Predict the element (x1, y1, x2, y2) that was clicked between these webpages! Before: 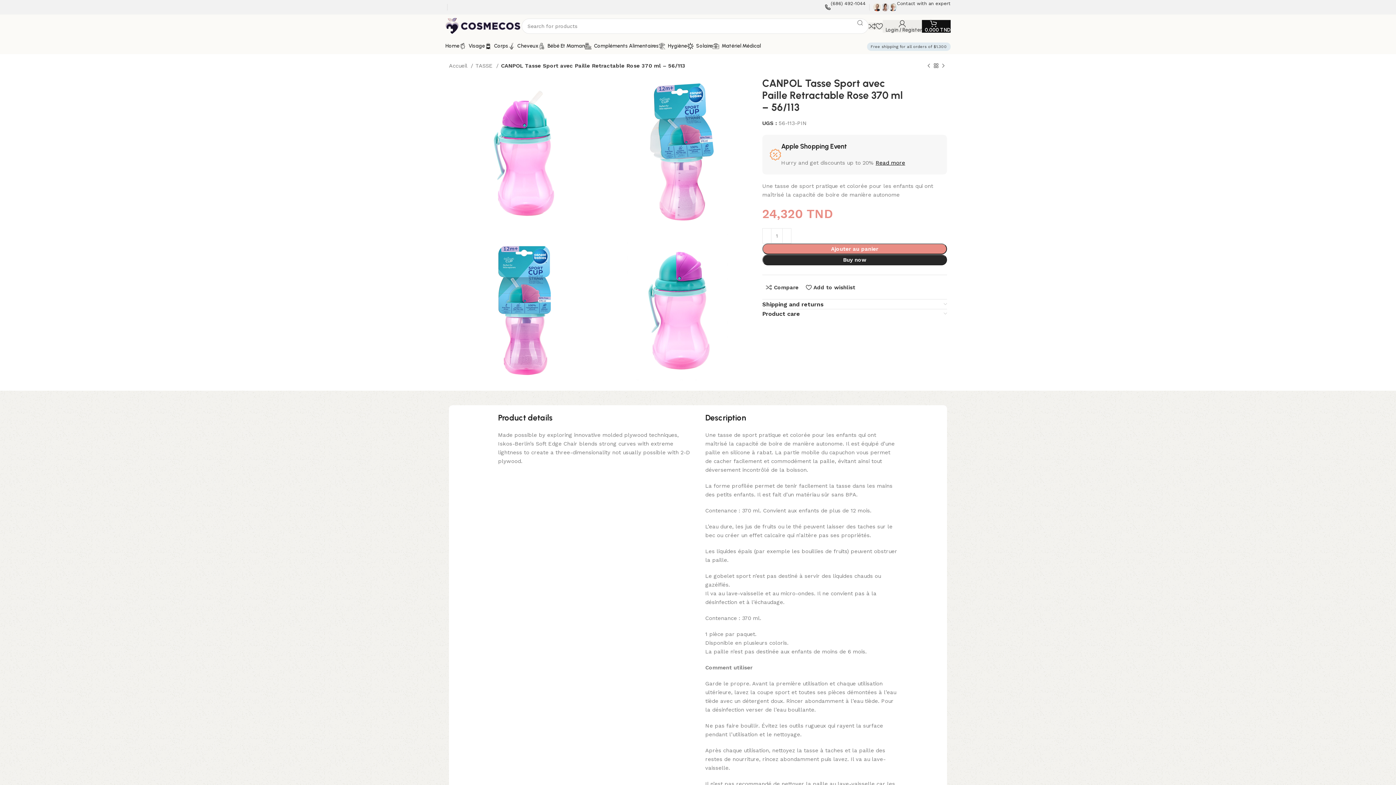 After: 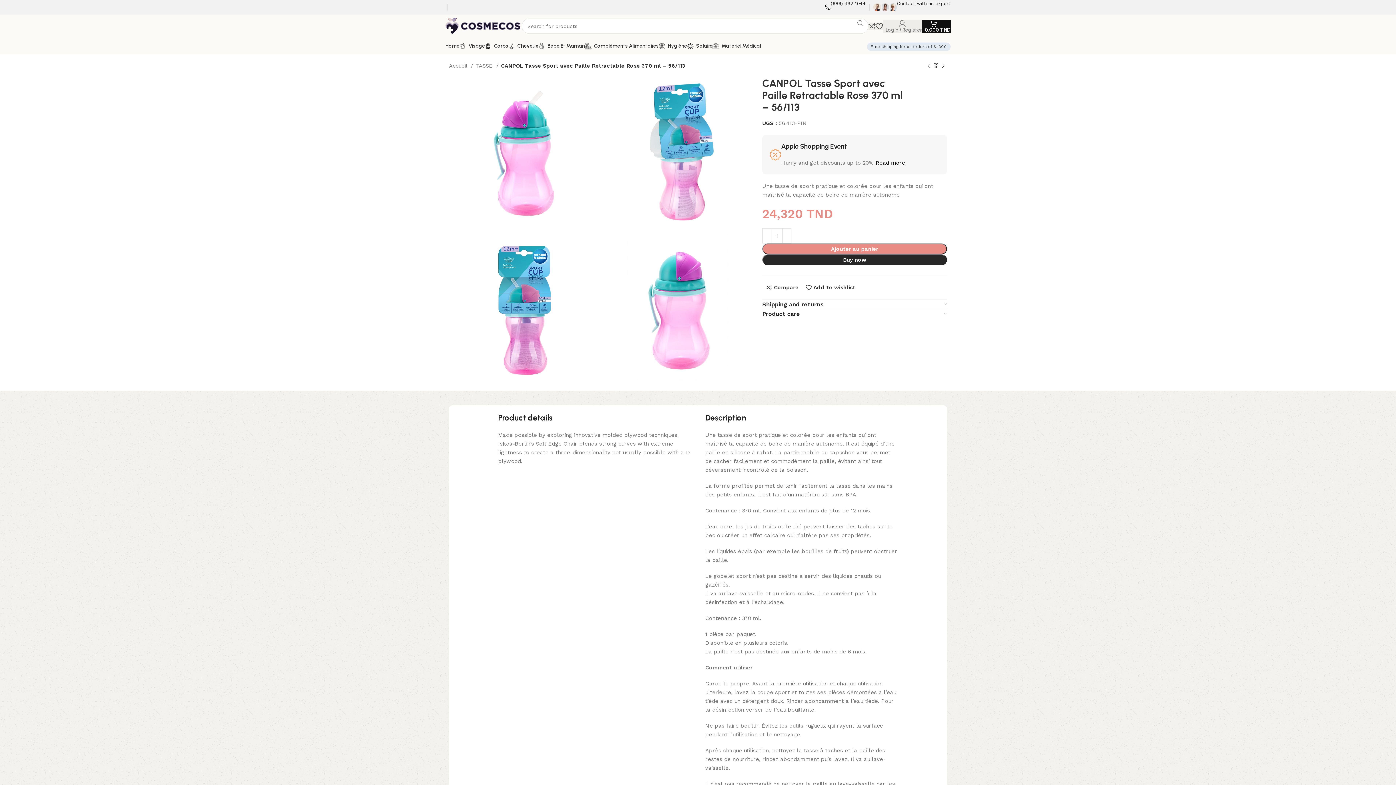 Action: label: Login / Register bbox: (882, 18, 922, 33)